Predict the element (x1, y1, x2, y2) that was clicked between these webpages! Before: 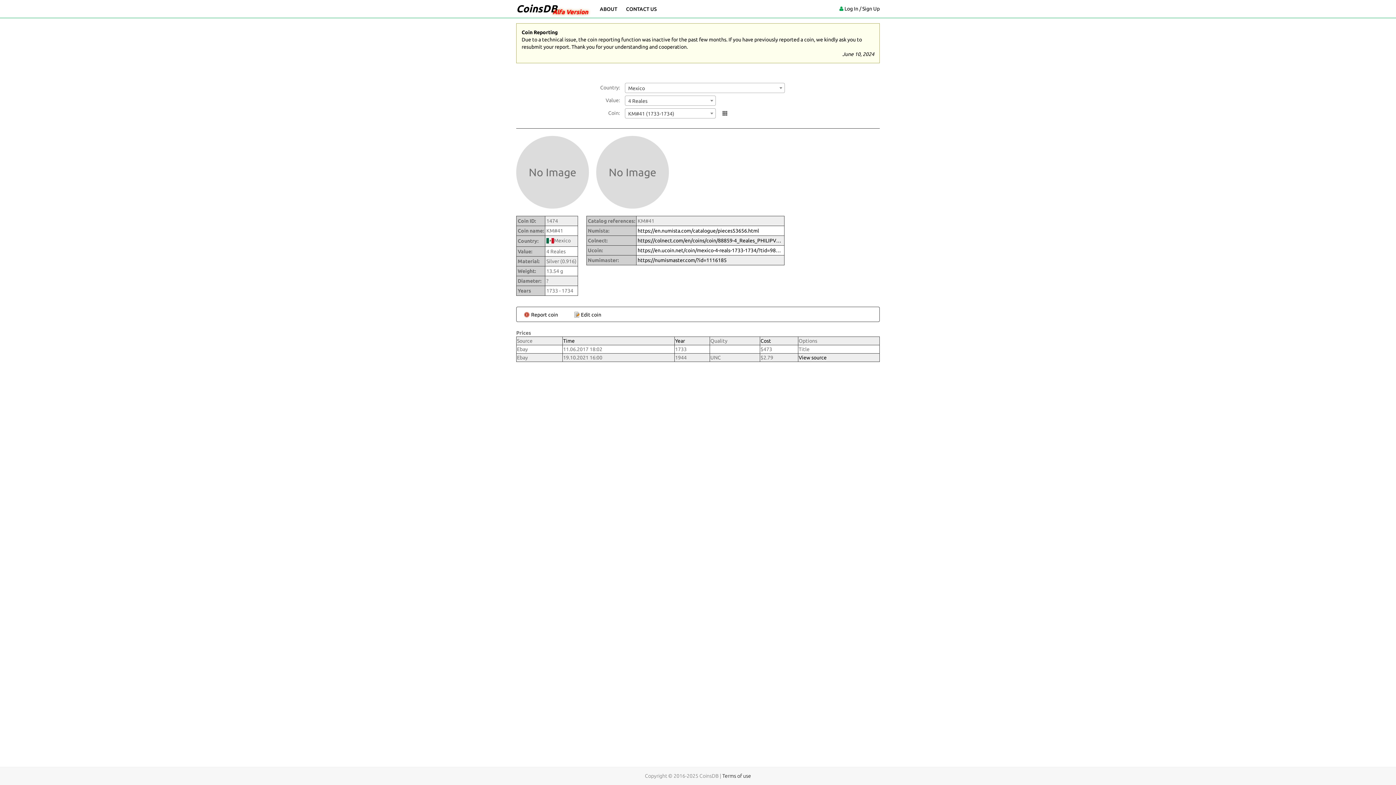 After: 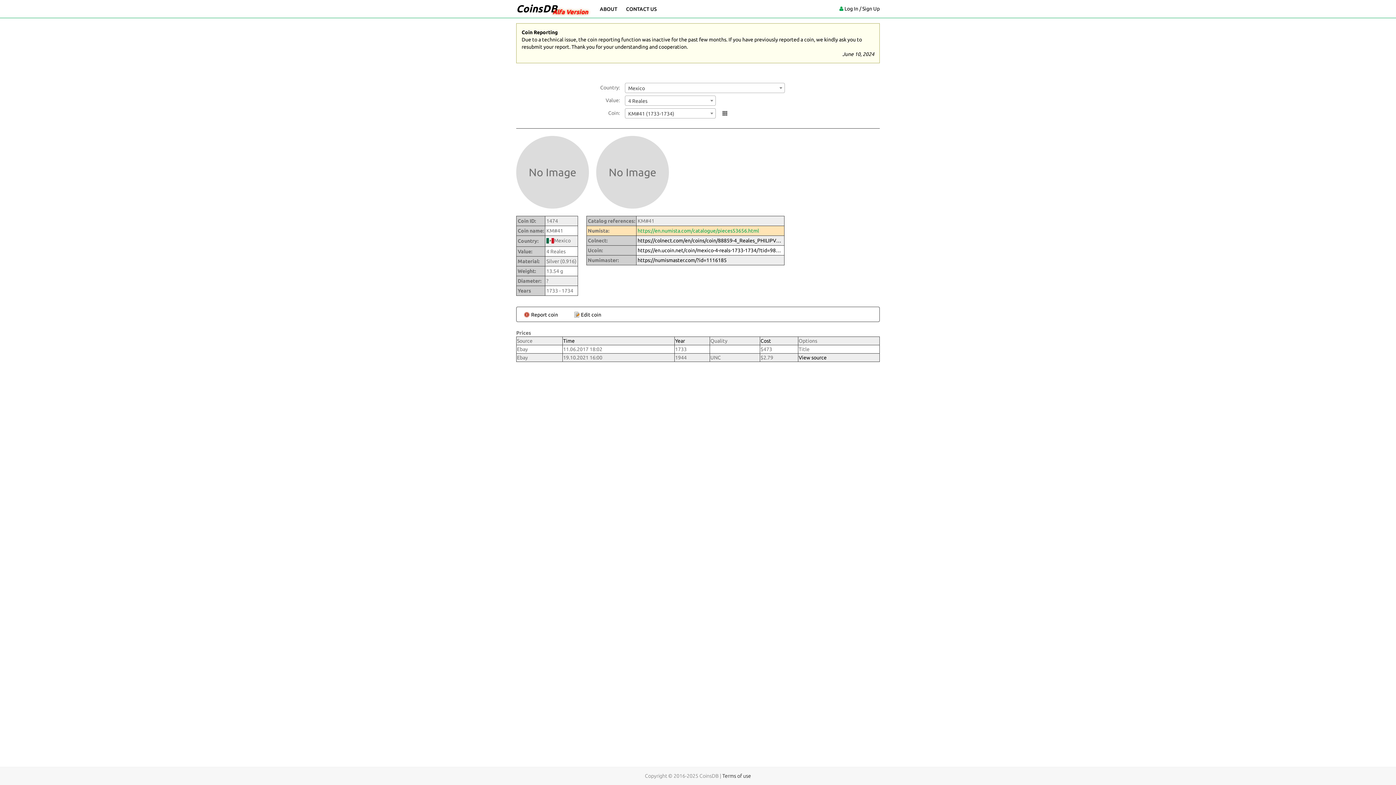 Action: label: https://en.numista.com/catalogue/pieces53656.html bbox: (637, 227, 783, 234)